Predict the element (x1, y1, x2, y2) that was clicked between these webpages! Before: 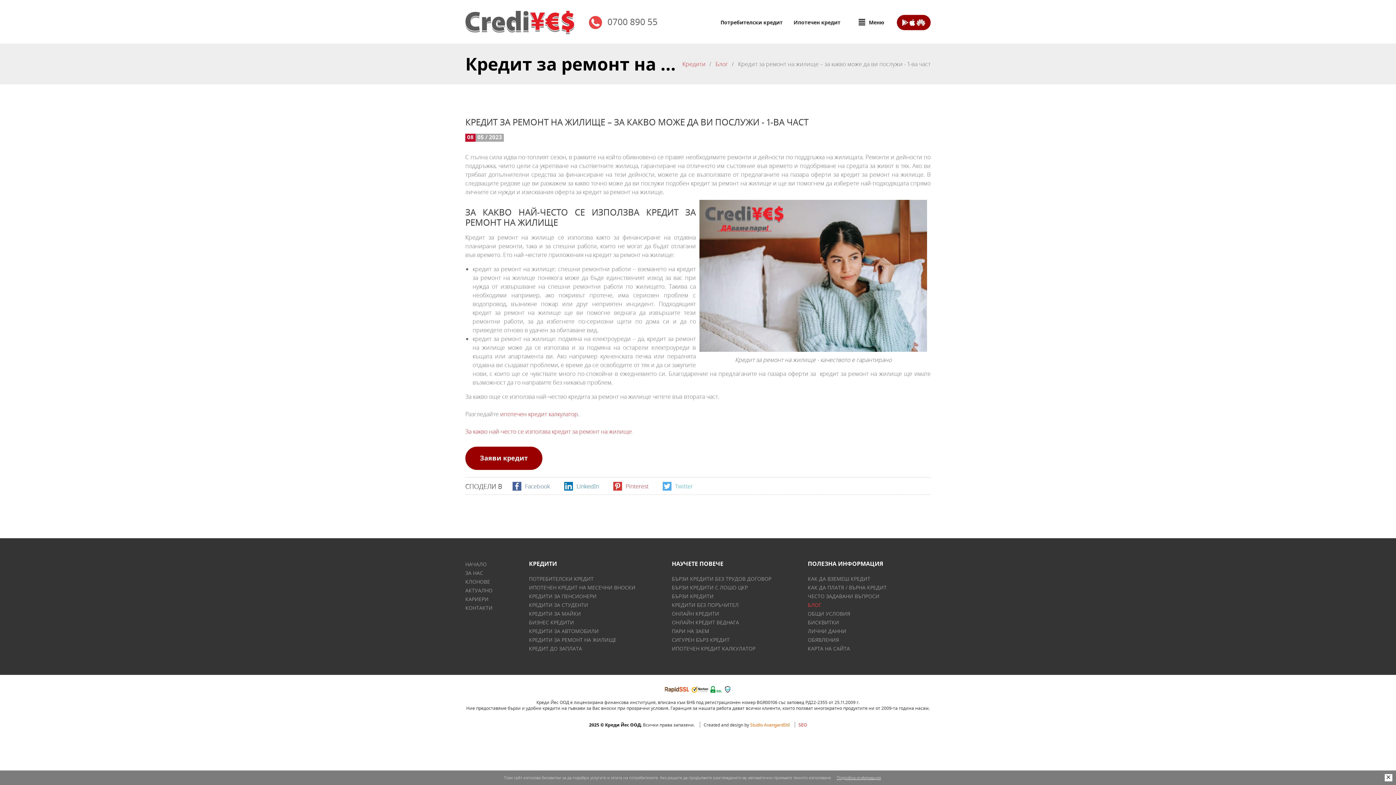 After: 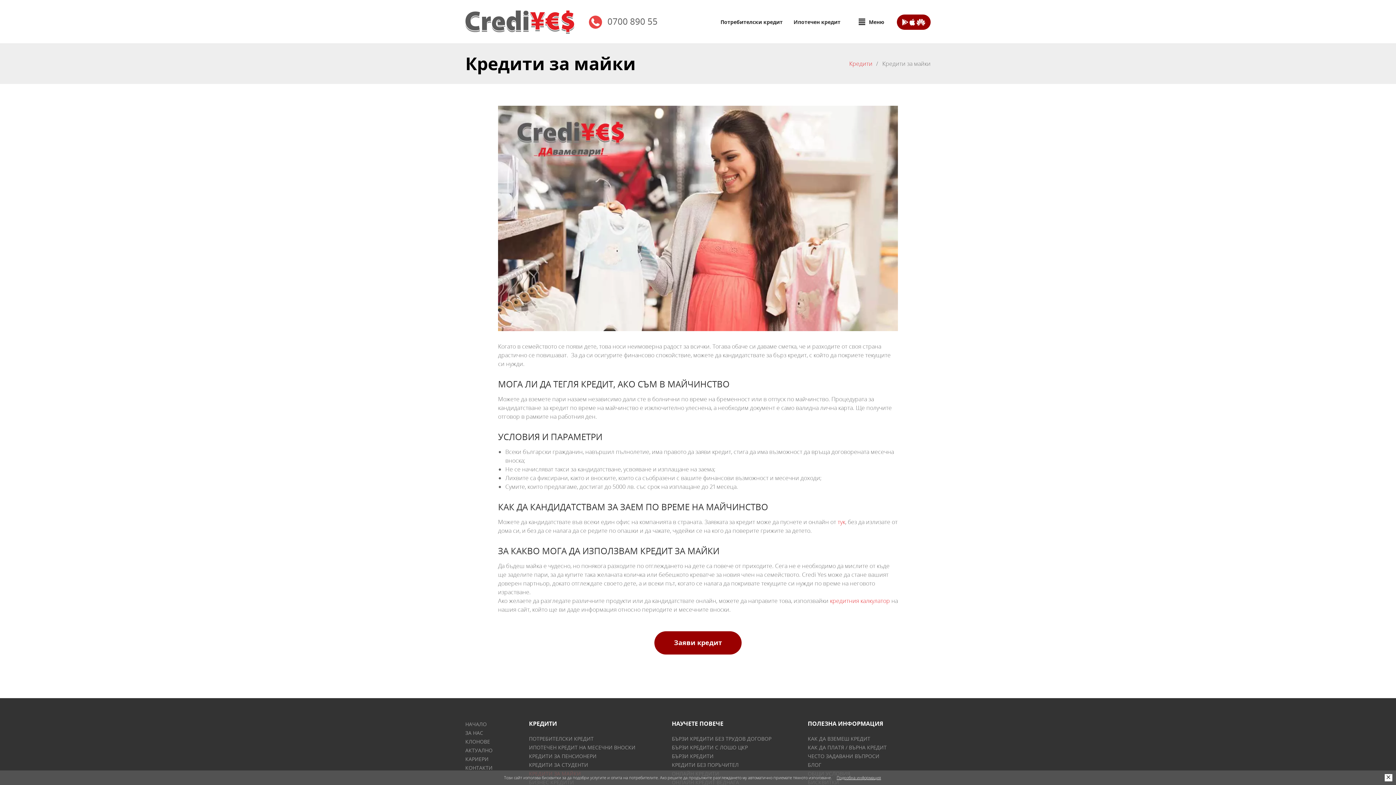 Action: bbox: (529, 609, 635, 618) label: КРЕДИТИ ЗА МАЙКИ